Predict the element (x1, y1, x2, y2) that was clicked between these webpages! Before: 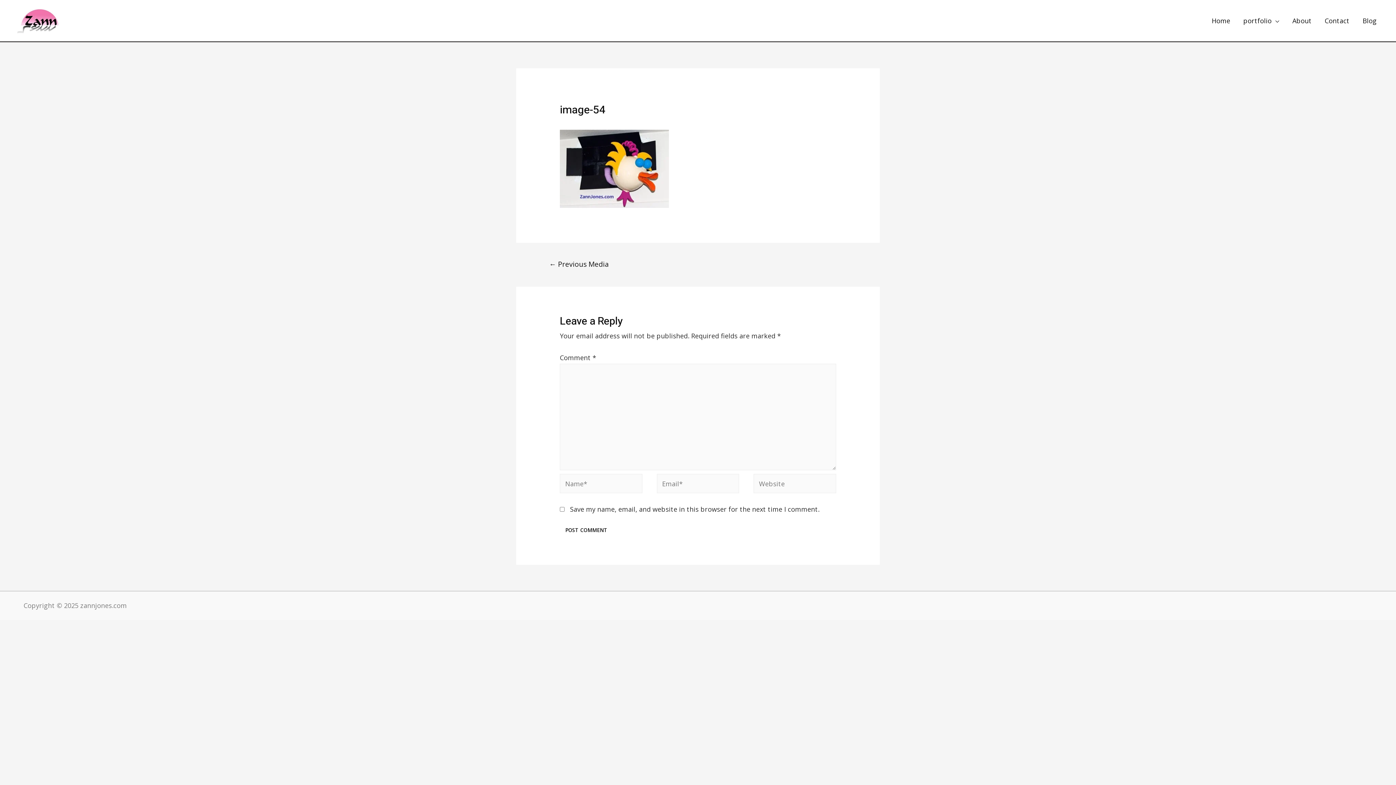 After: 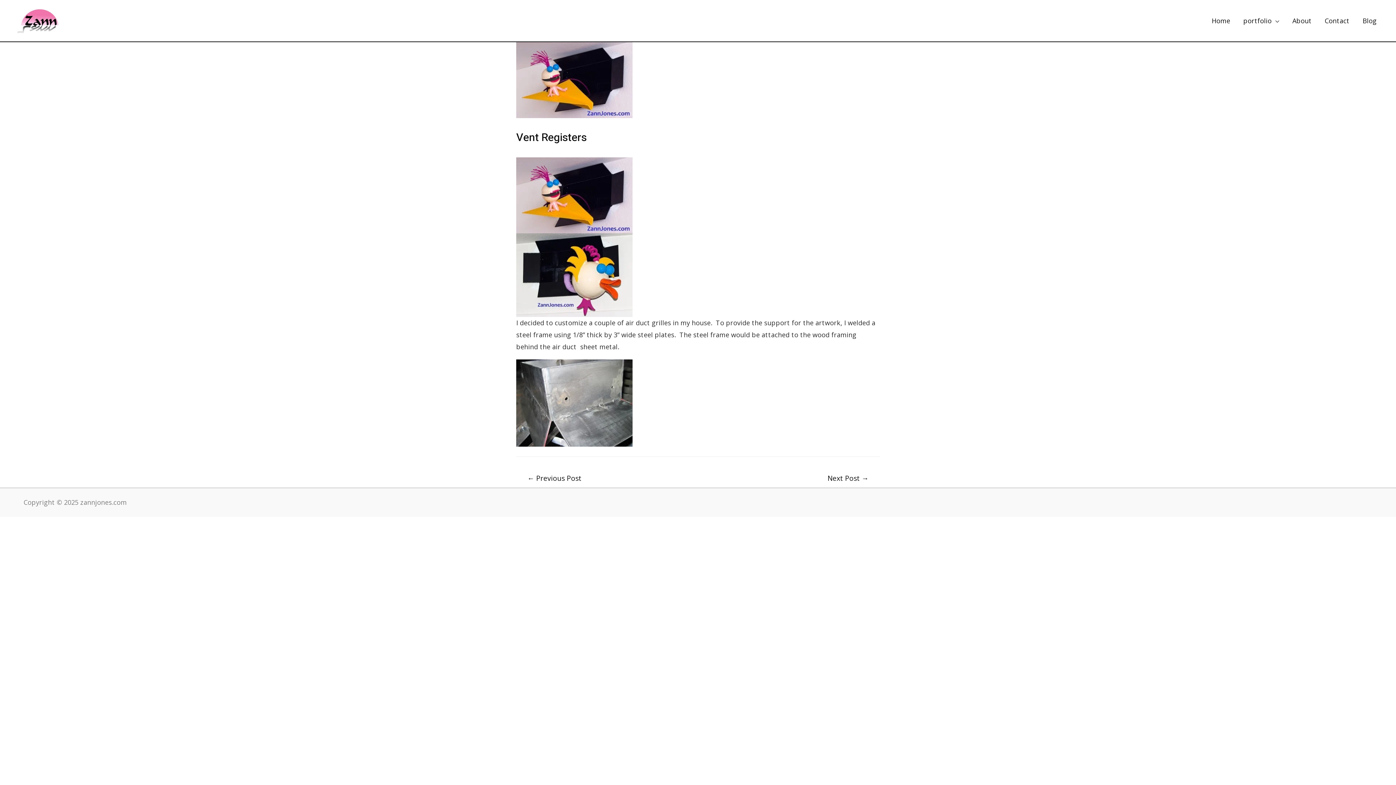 Action: label: ← Previous Media bbox: (538, 256, 619, 273)